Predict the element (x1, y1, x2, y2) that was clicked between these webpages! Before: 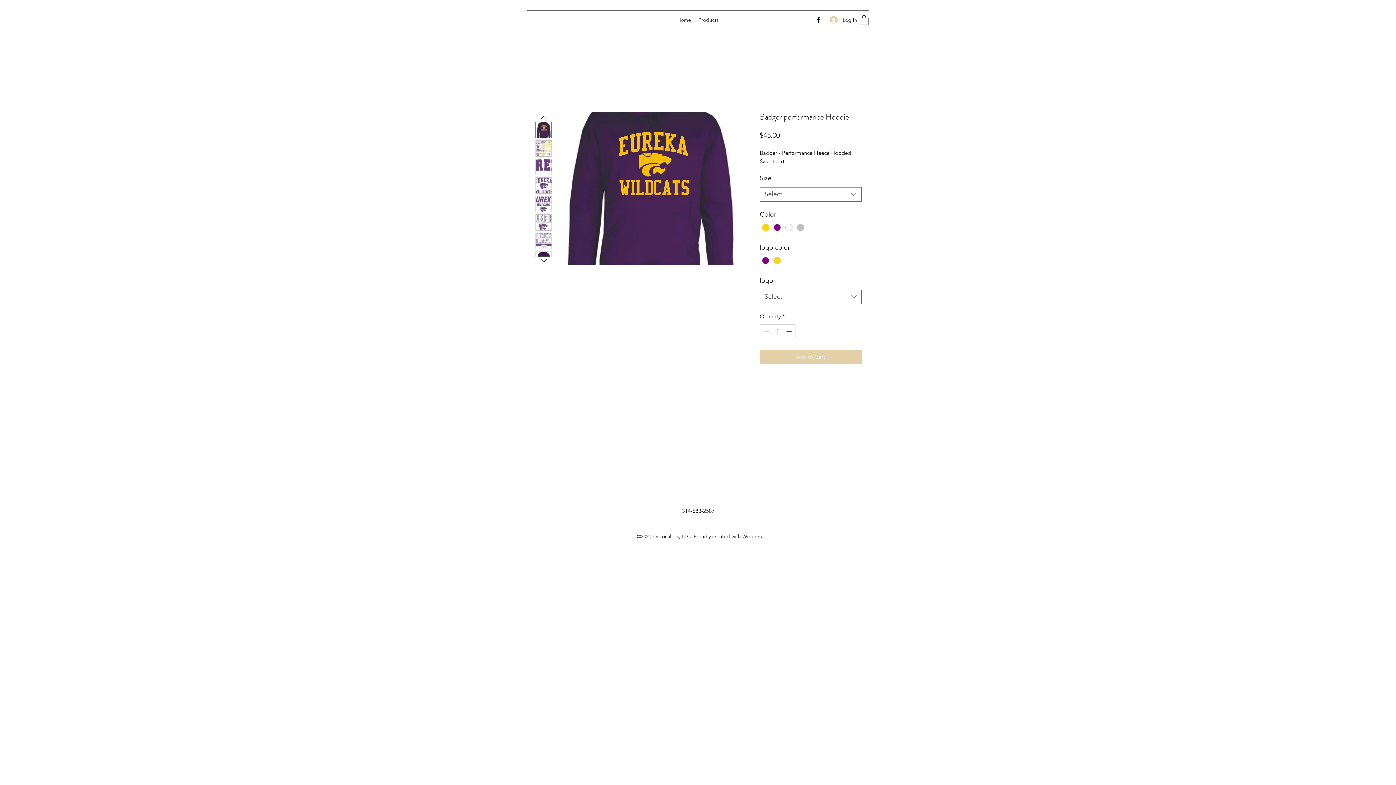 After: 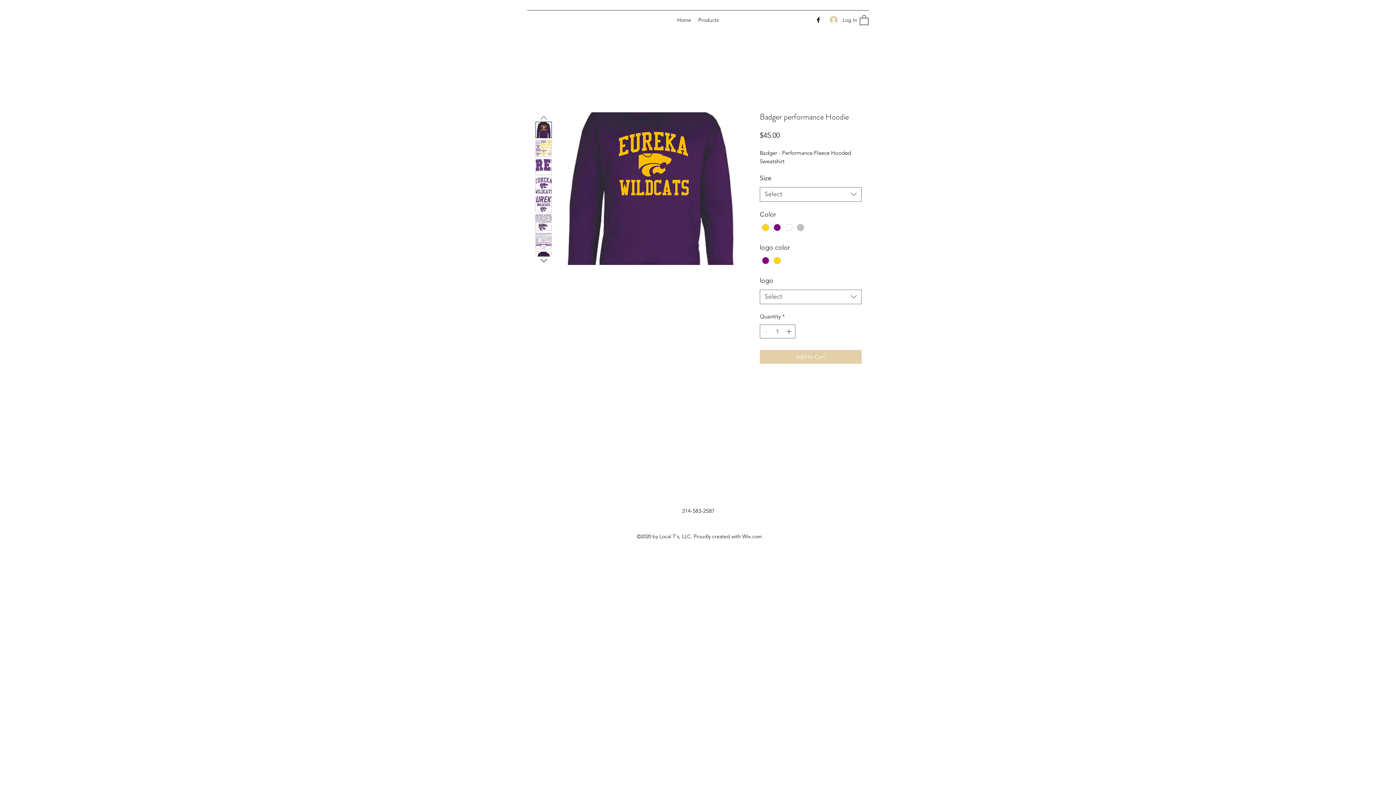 Action: bbox: (538, 112, 549, 121)